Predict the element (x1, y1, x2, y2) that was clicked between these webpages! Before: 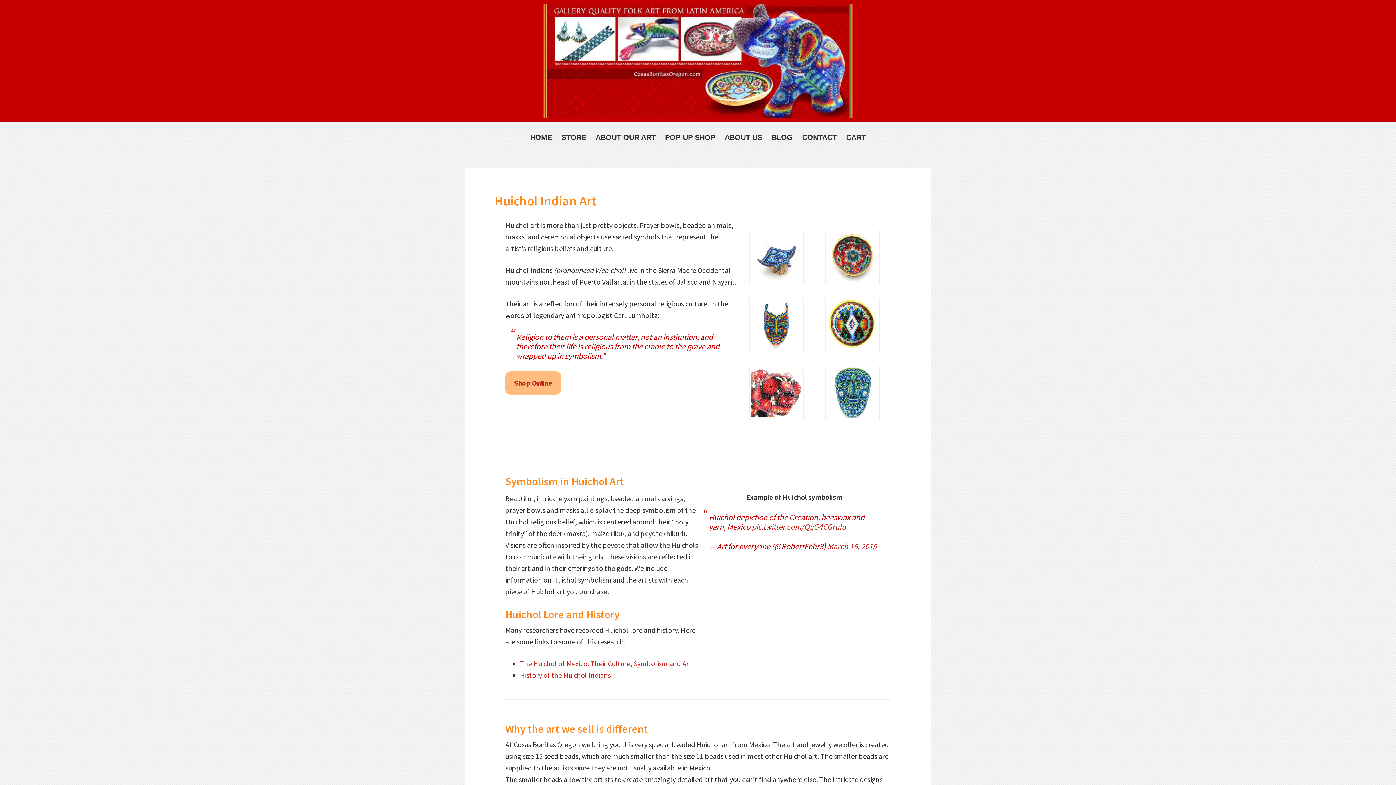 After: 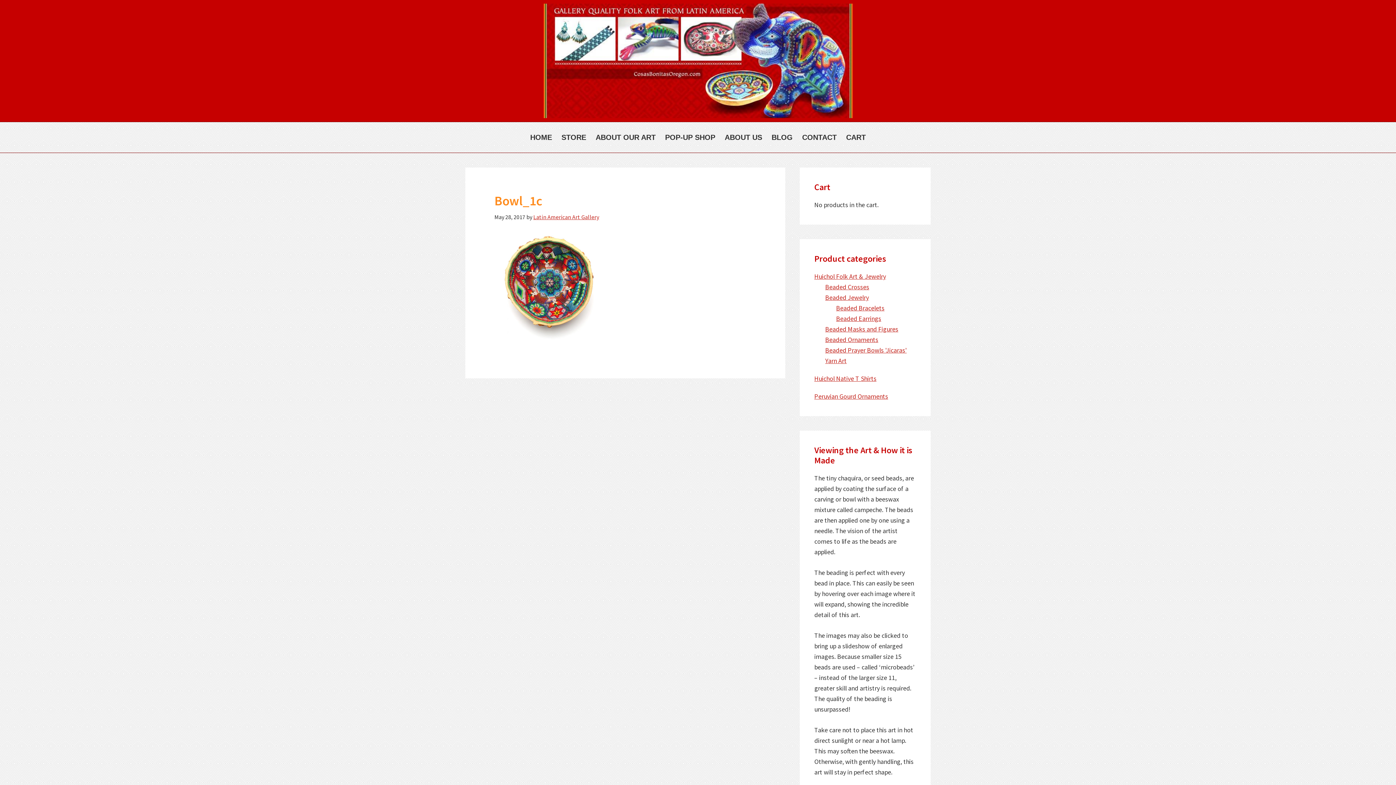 Action: bbox: (825, 277, 880, 286)